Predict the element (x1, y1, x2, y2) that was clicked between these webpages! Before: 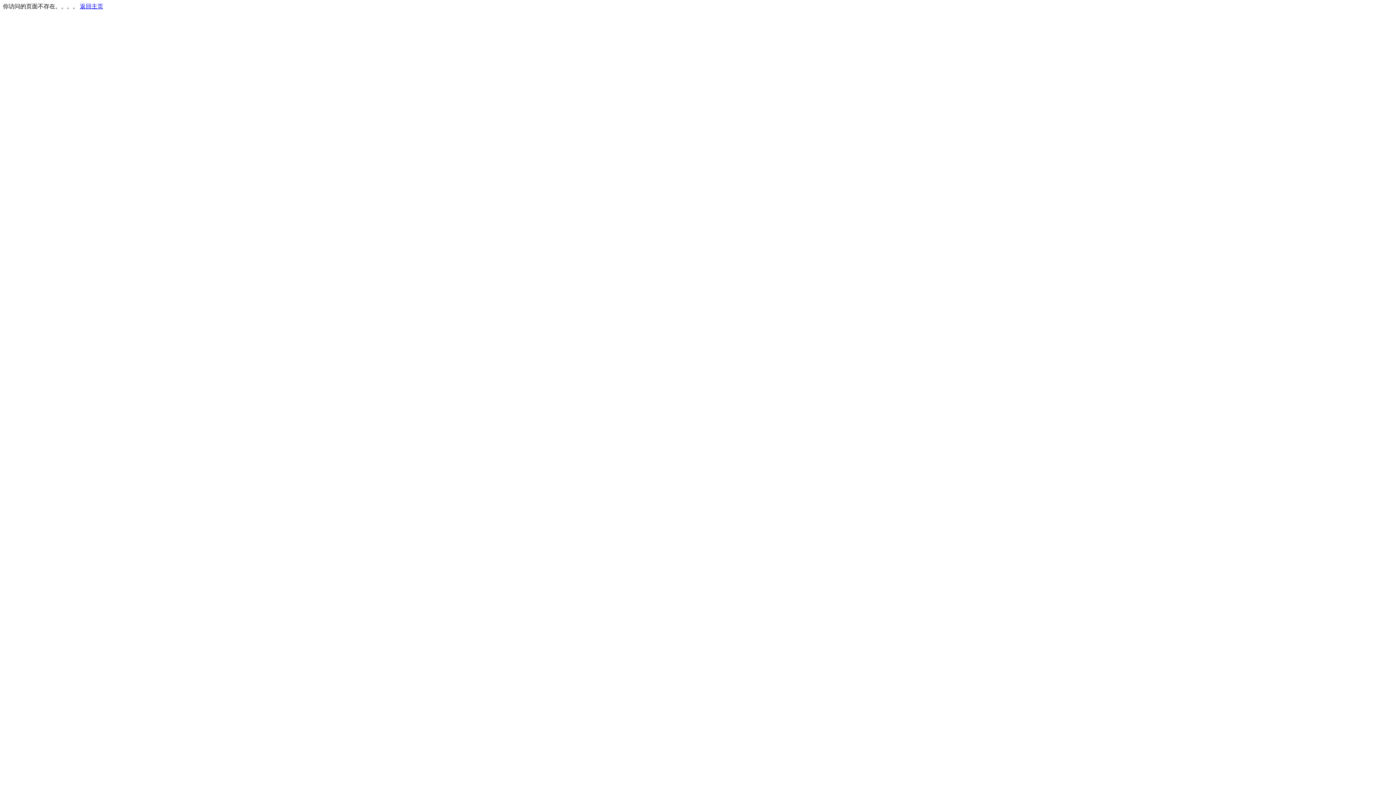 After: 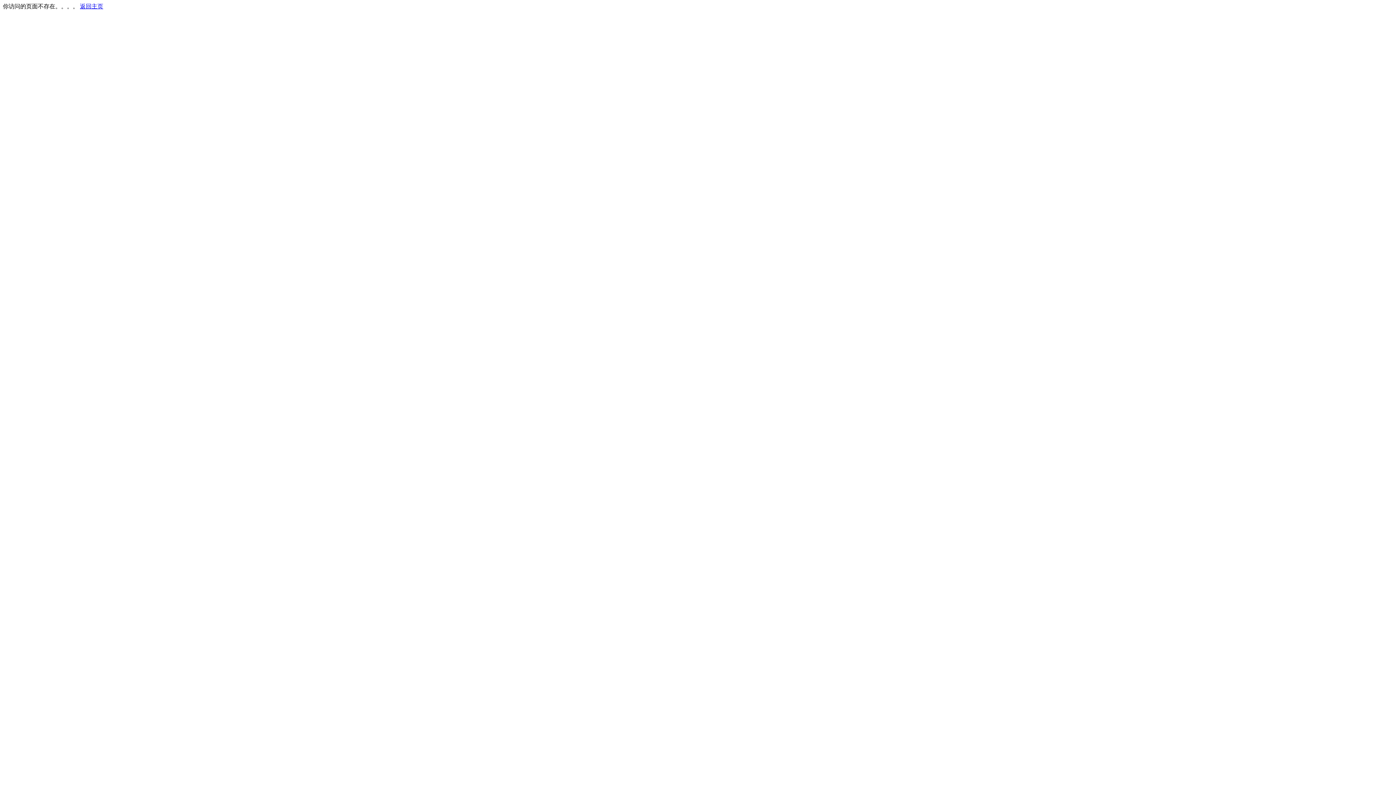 Action: label: 返回主页 bbox: (80, 3, 103, 9)